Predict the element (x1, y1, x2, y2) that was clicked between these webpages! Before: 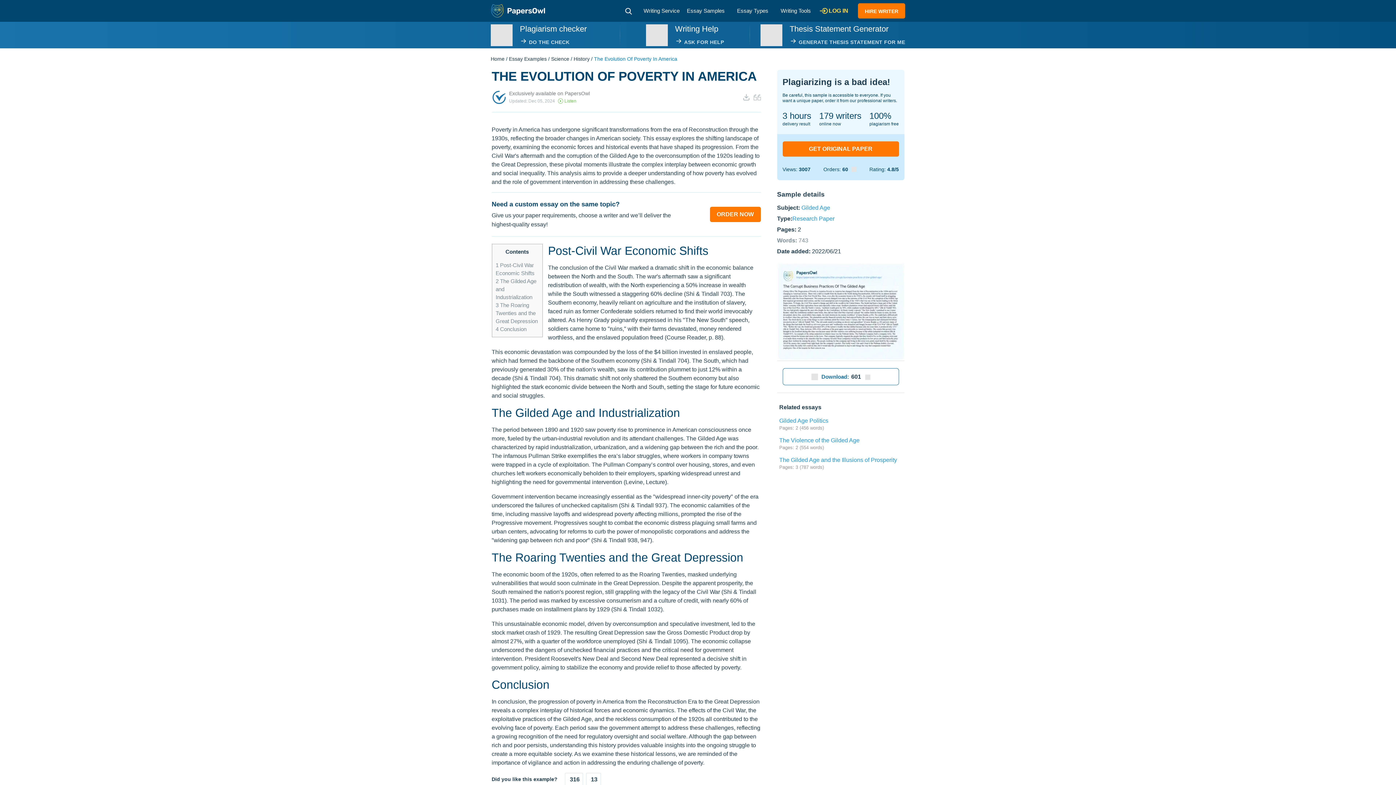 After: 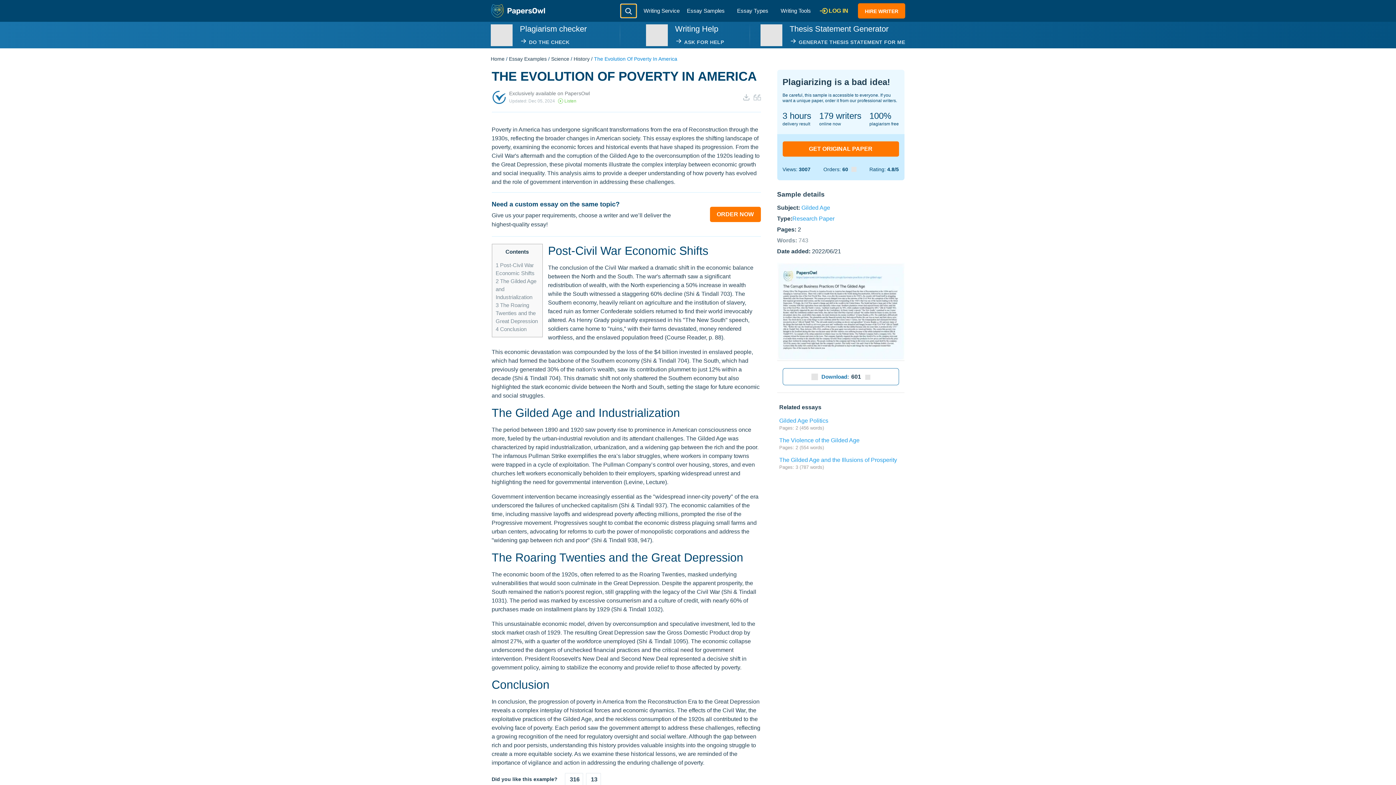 Action: bbox: (620, 4, 636, 17)